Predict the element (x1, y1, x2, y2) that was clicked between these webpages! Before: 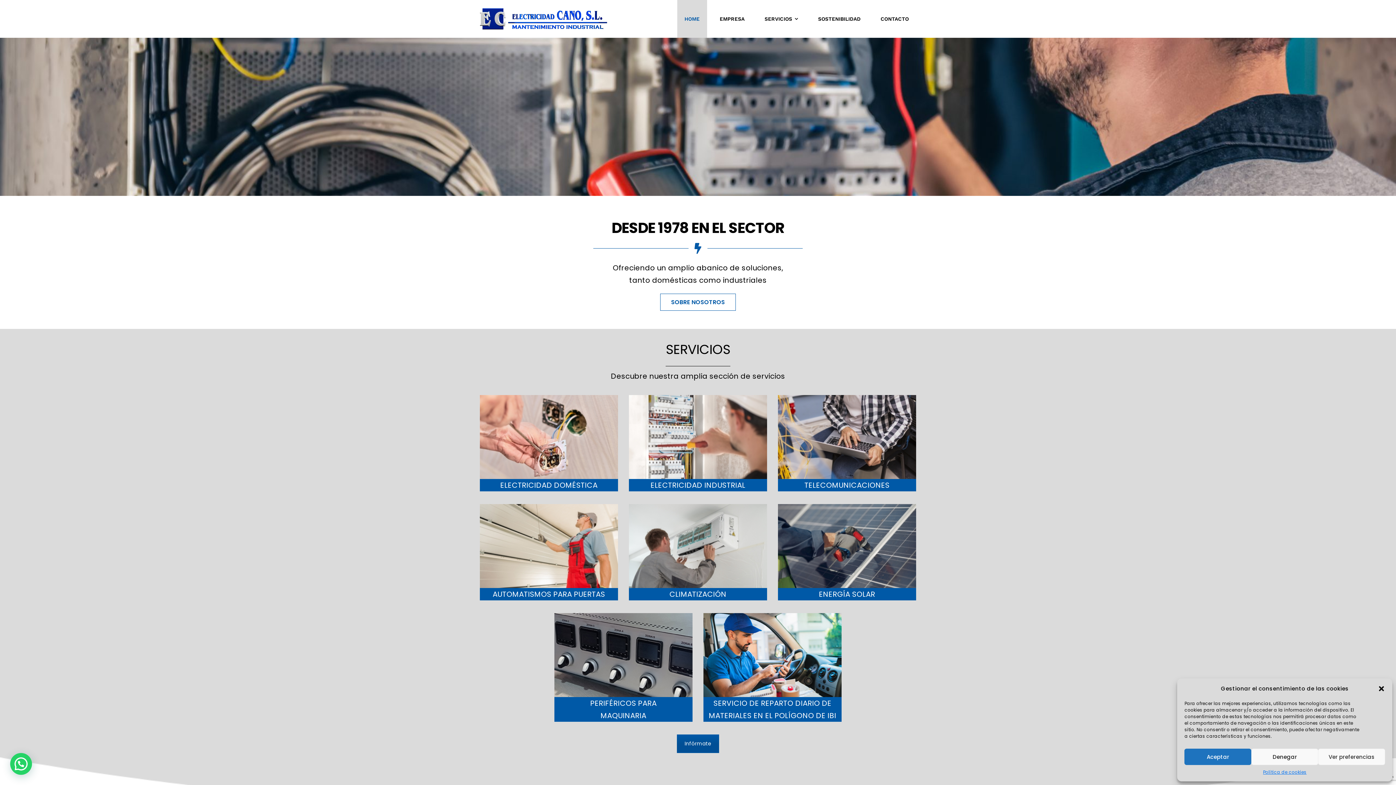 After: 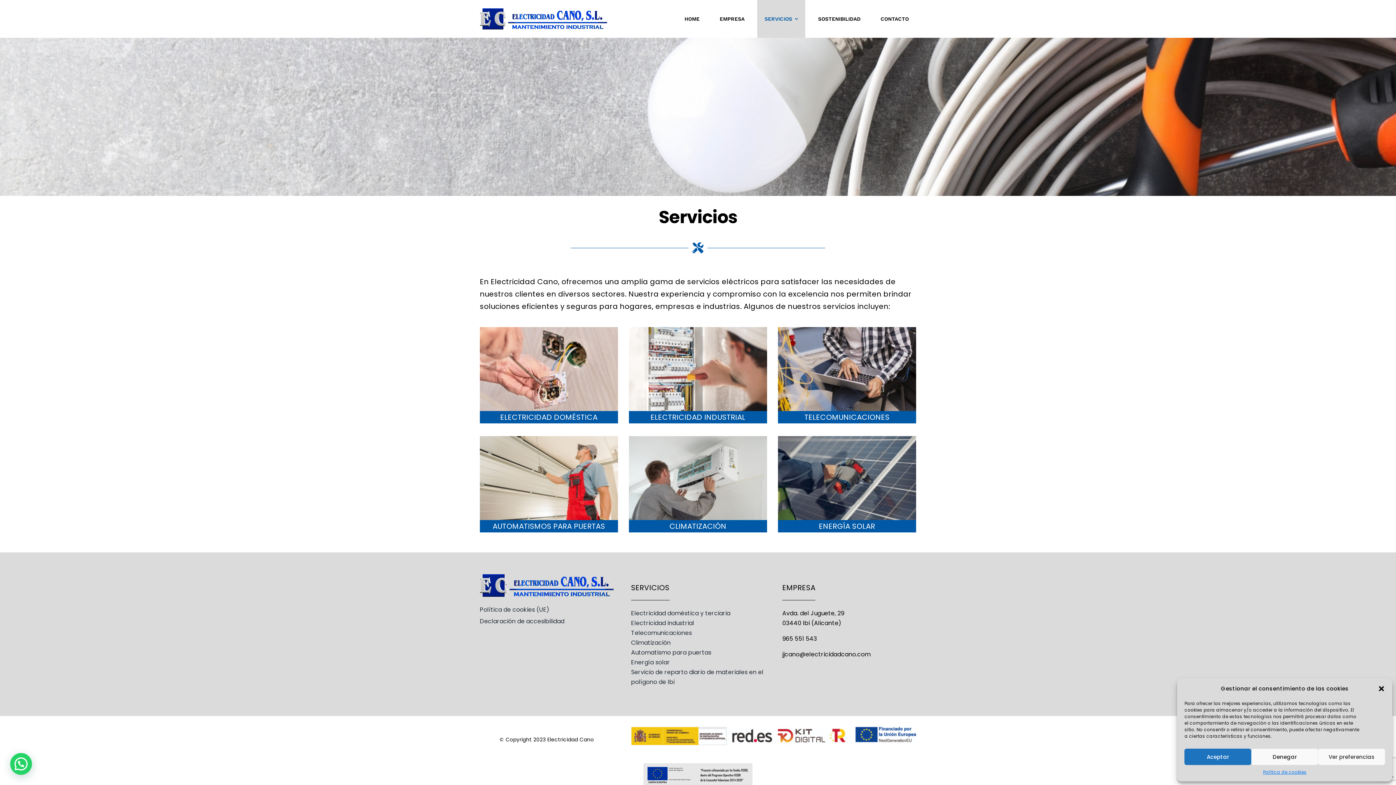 Action: bbox: (757, 0, 805, 37) label: SERVICIOS